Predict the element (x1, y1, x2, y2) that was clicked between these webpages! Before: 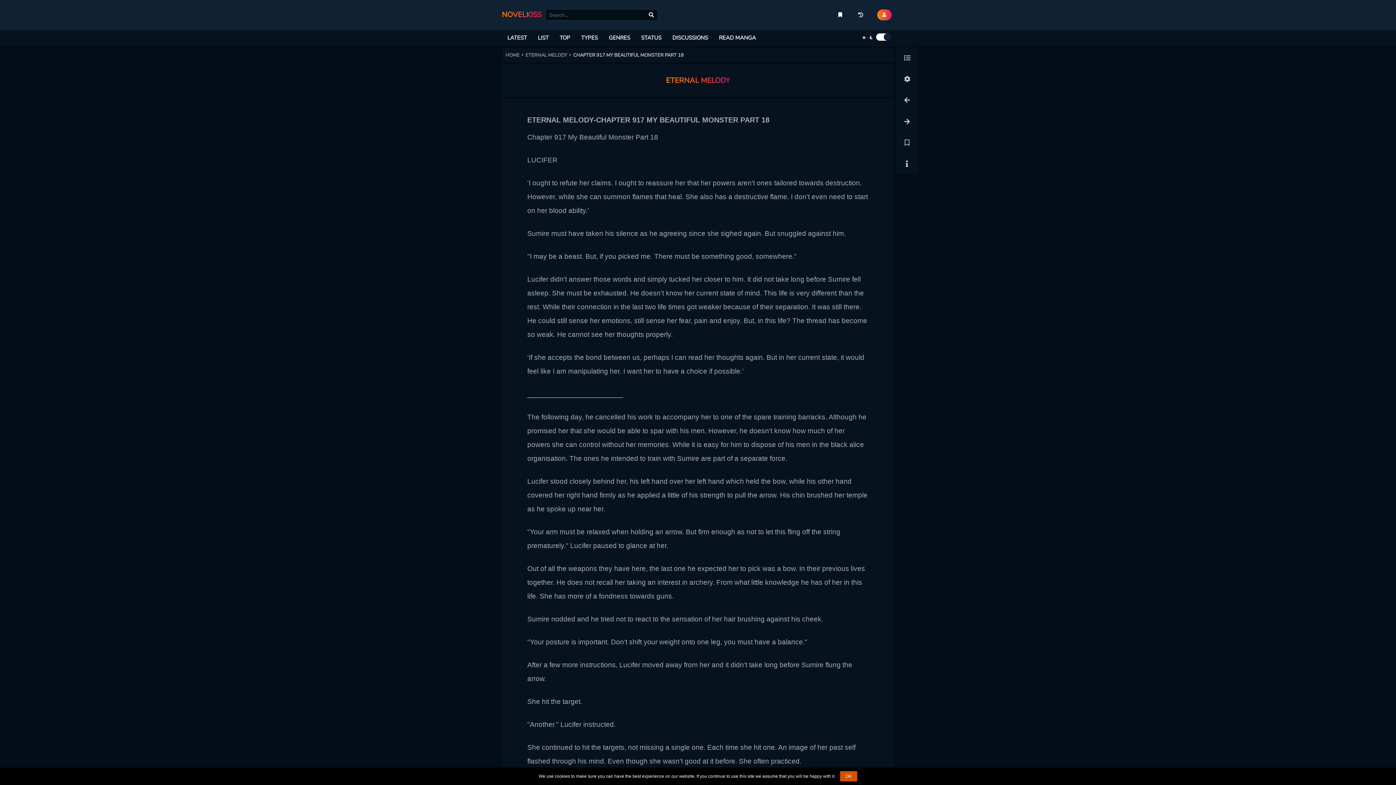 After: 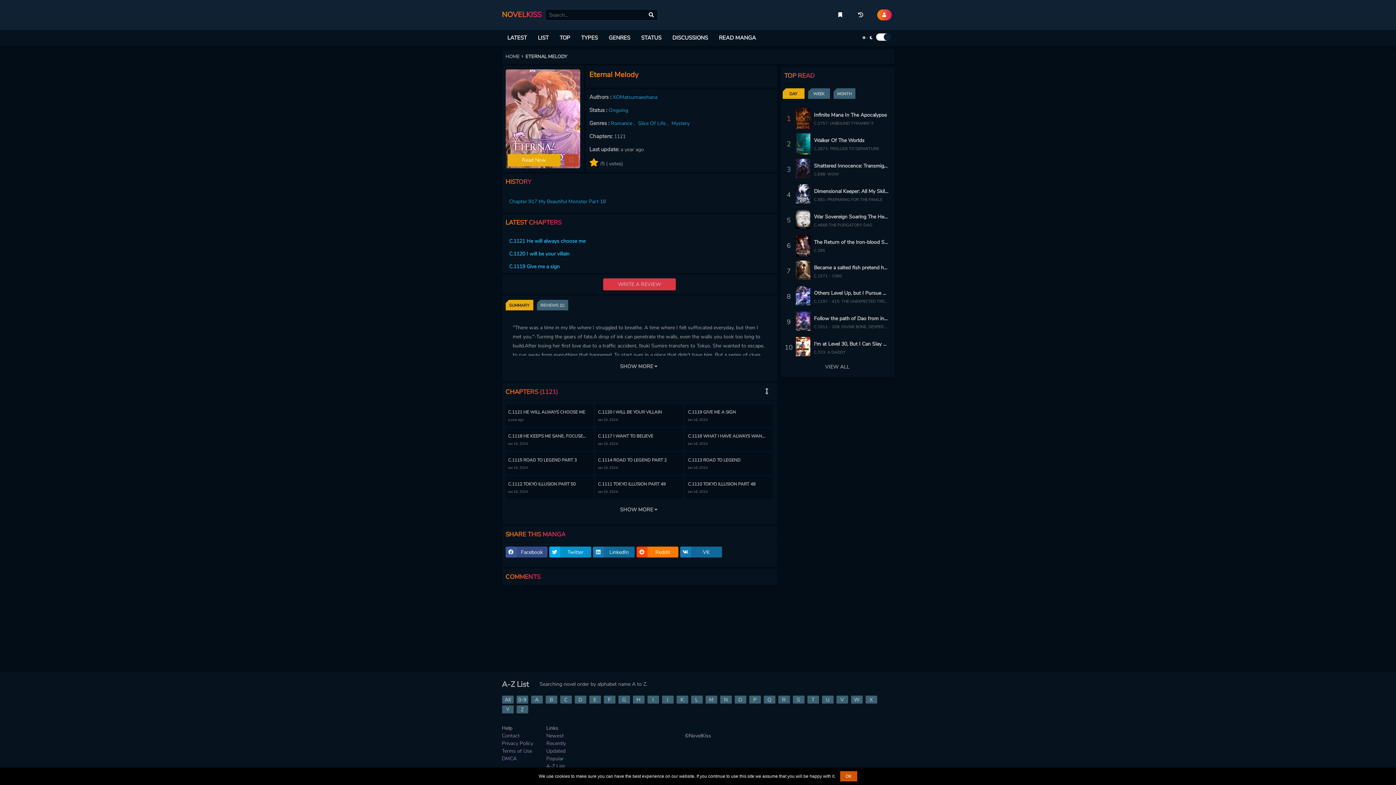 Action: label: ETERNAL MELODY bbox: (525, 50, 573, 60)